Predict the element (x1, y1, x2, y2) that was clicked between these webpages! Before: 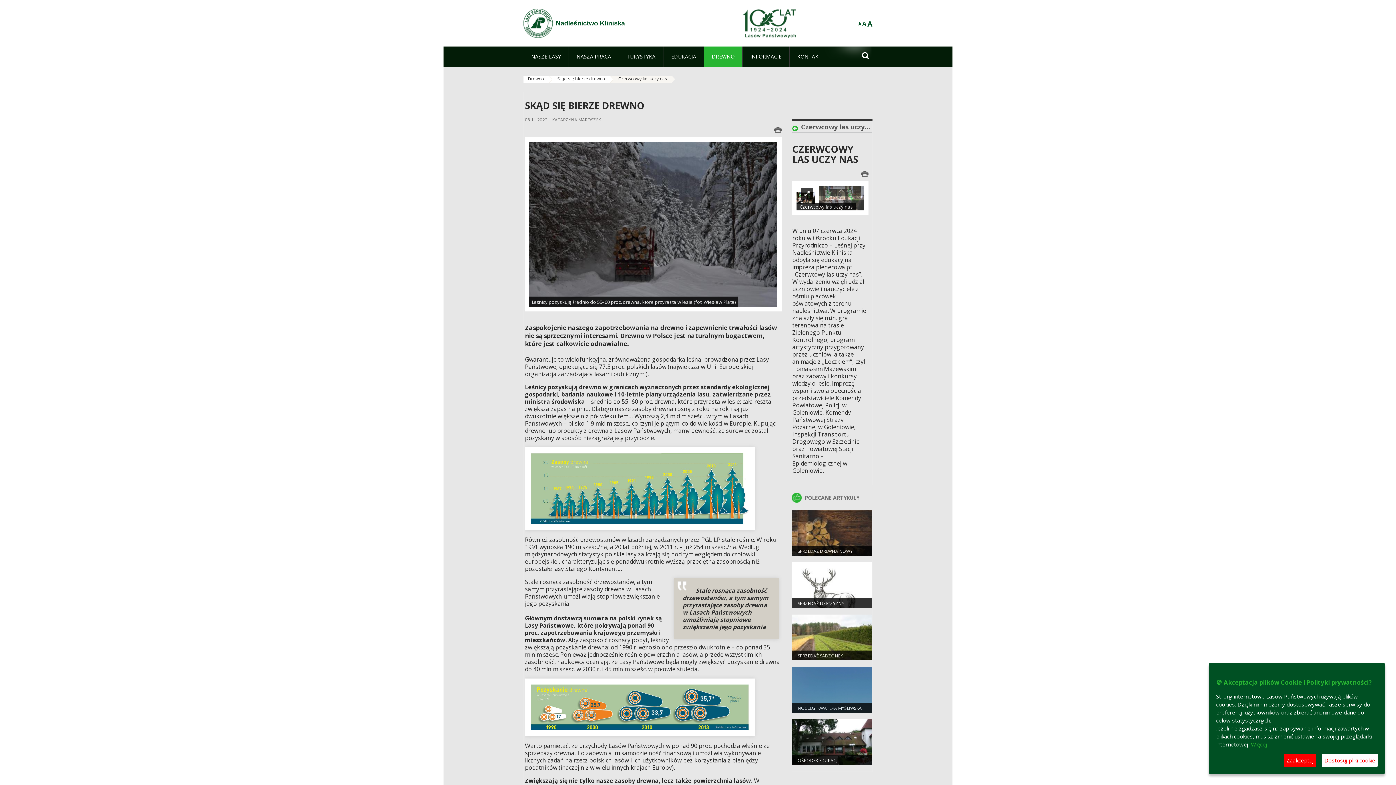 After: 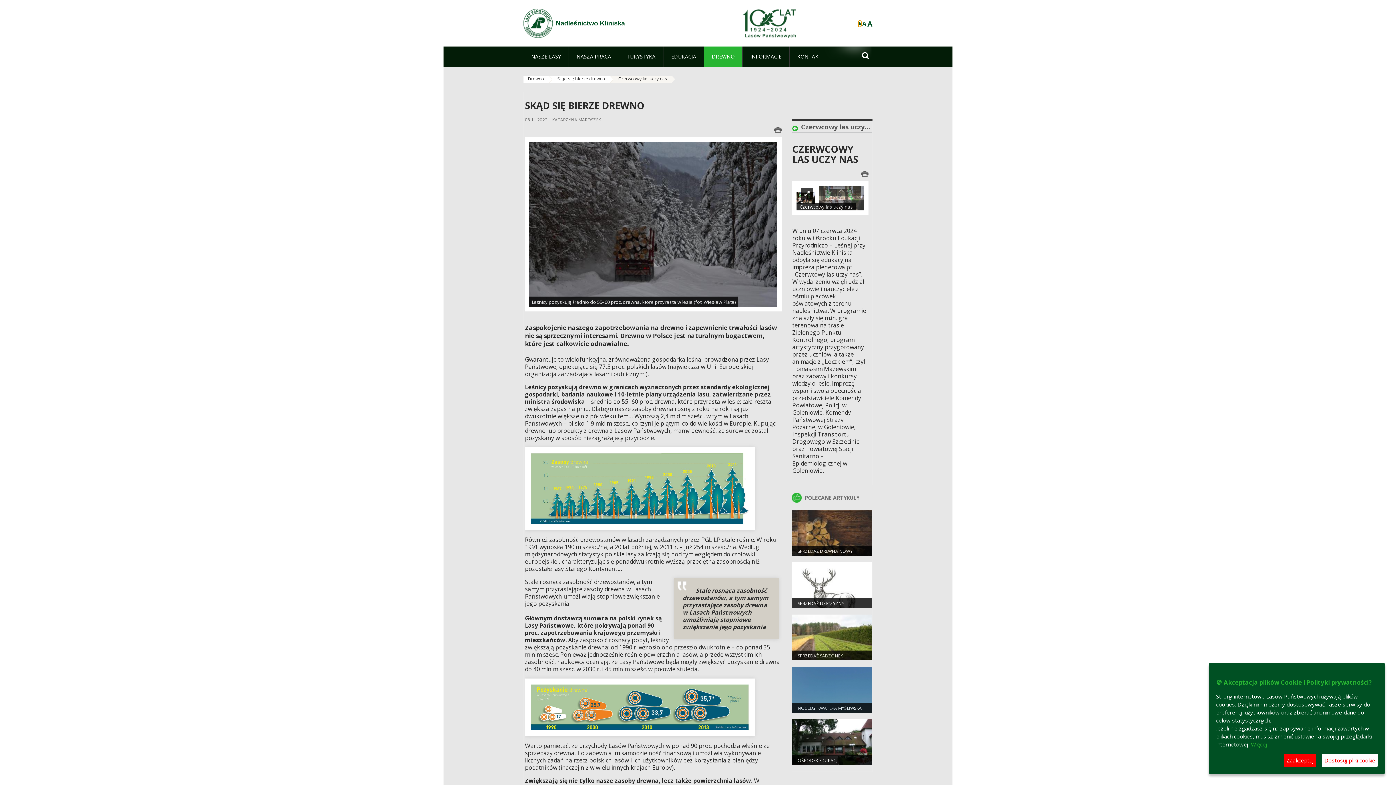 Action: bbox: (858, 21, 861, 26) label: A